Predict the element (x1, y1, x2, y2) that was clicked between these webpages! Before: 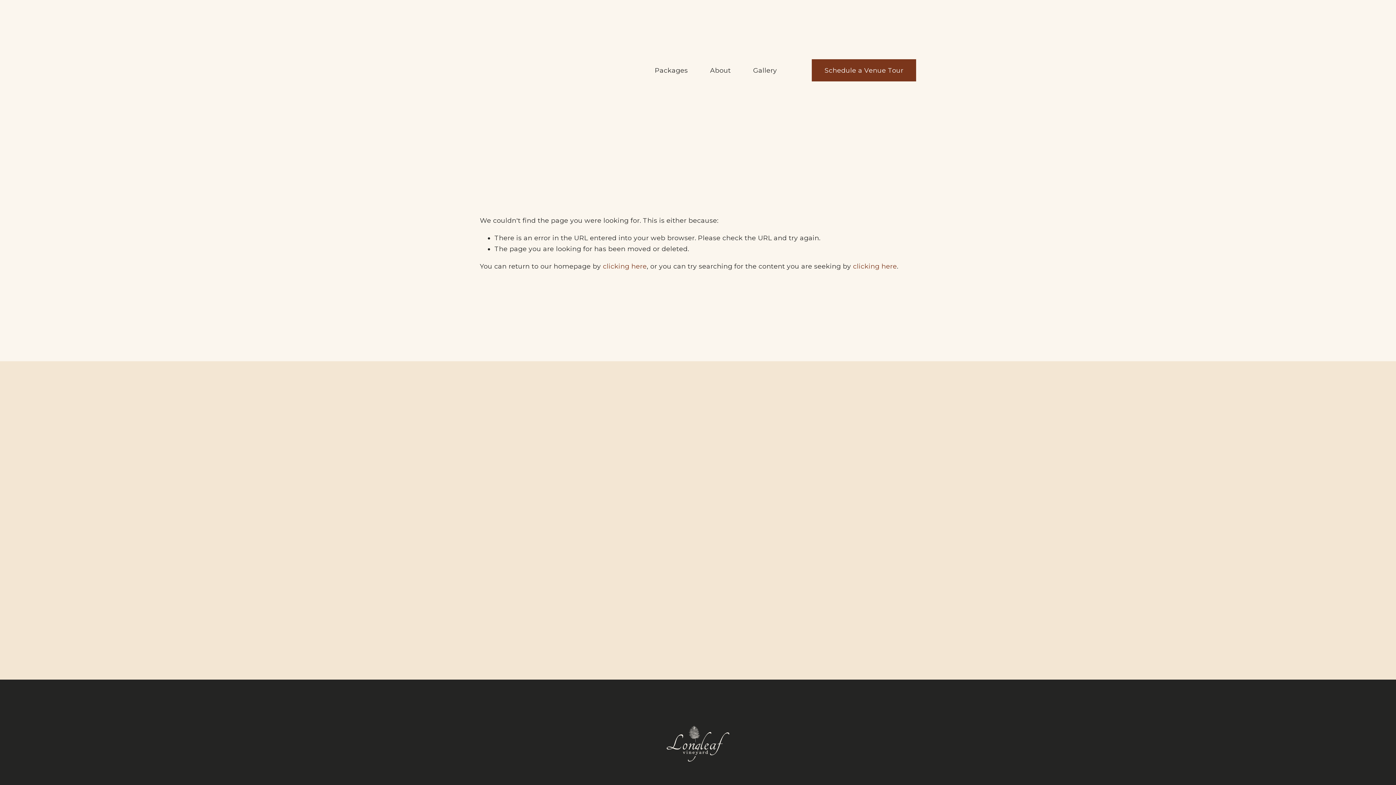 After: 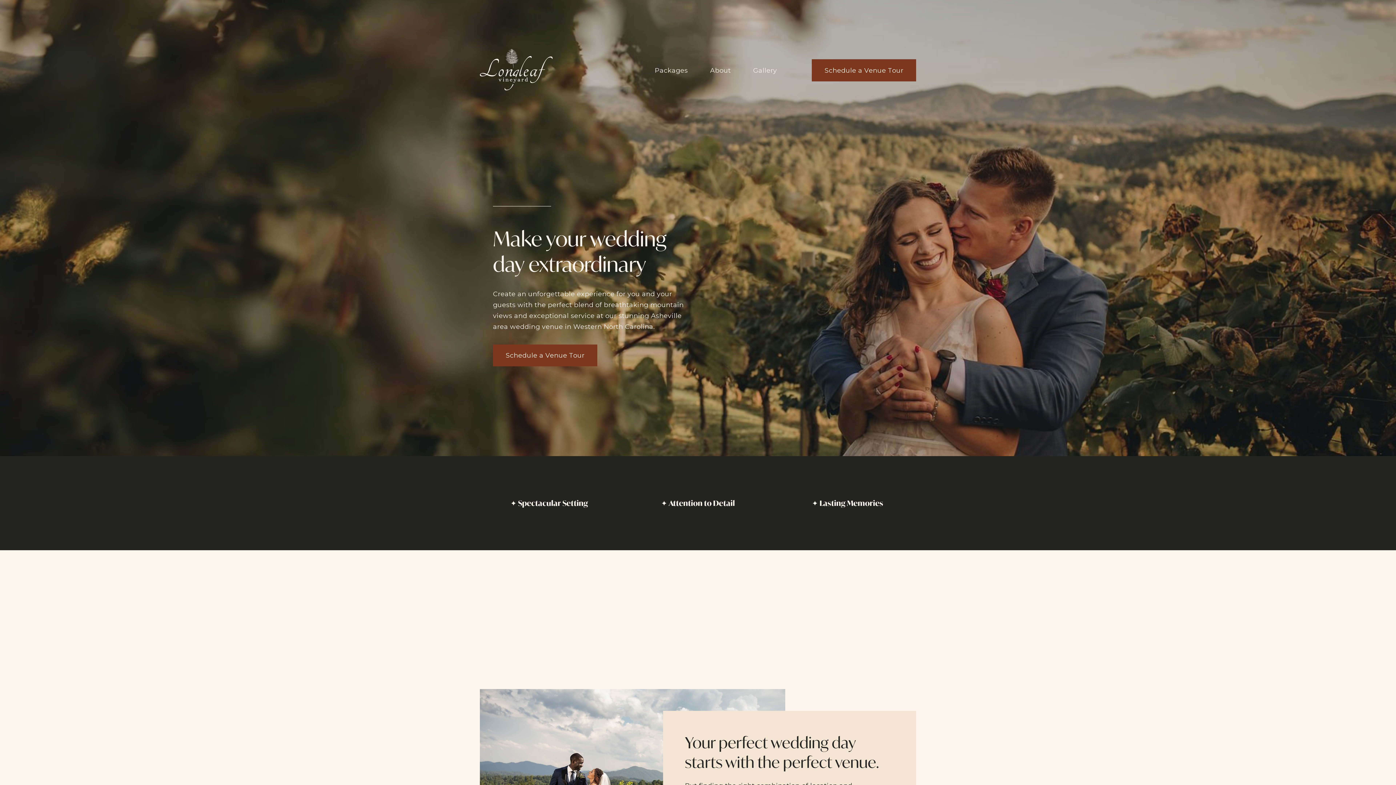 Action: bbox: (603, 262, 646, 270) label: clicking here